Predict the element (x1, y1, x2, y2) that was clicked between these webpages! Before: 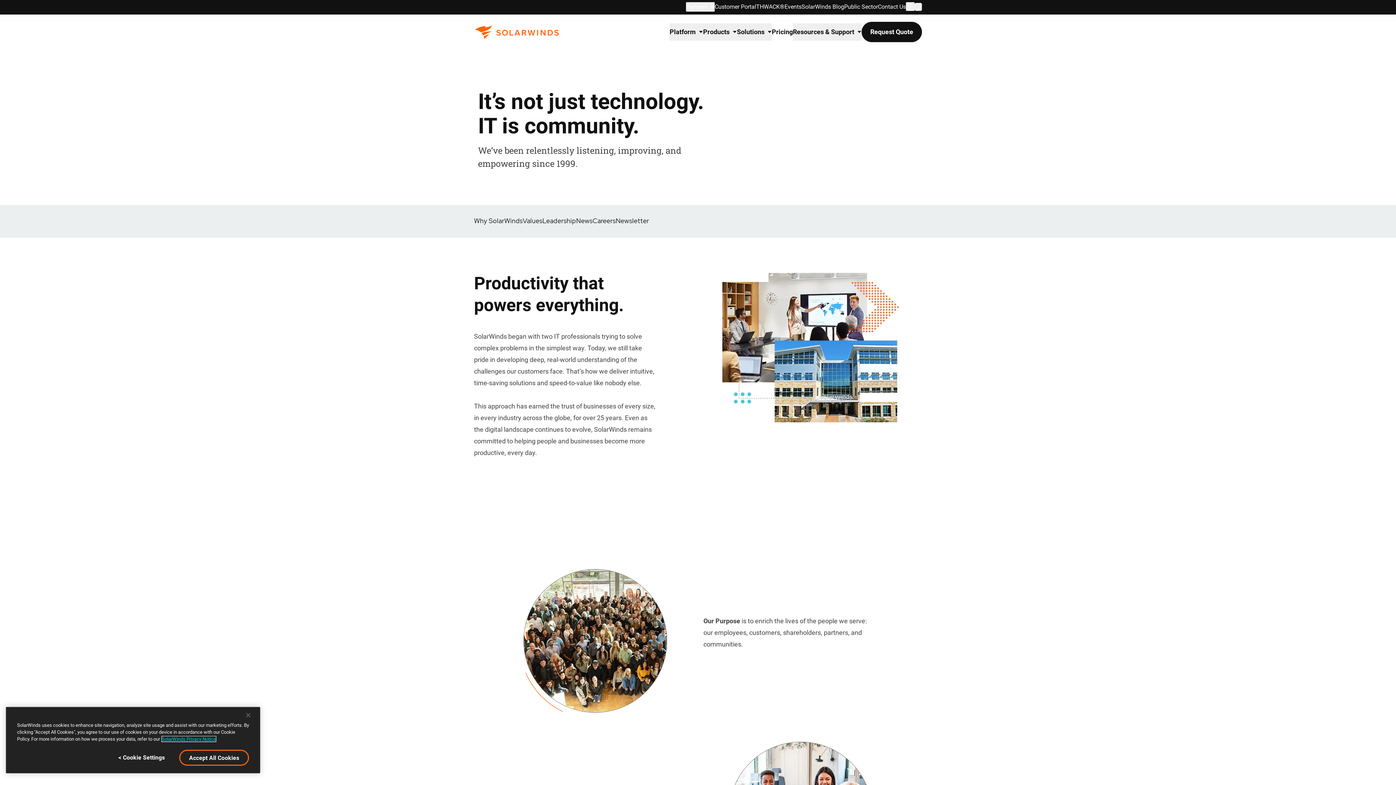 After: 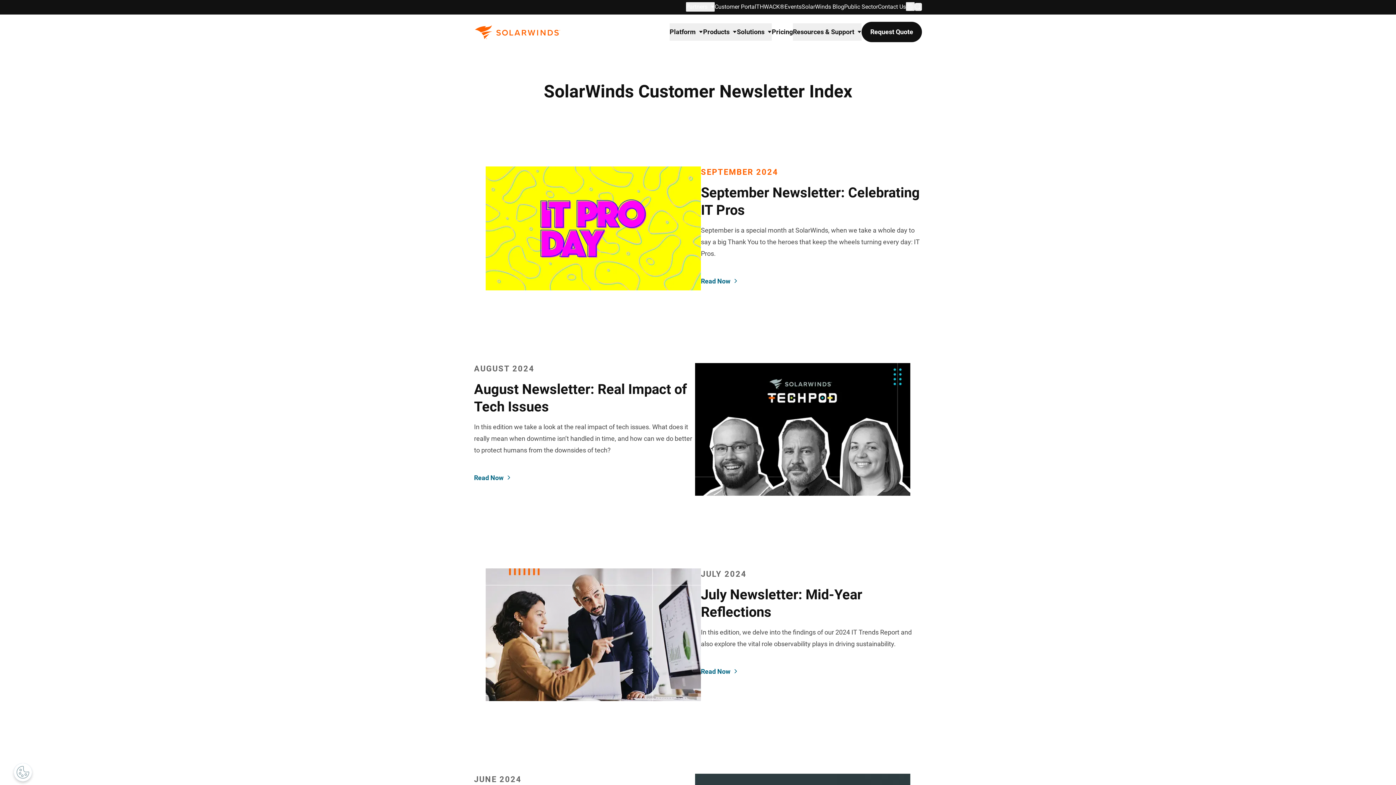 Action: bbox: (615, 216, 649, 229) label: Newsletter